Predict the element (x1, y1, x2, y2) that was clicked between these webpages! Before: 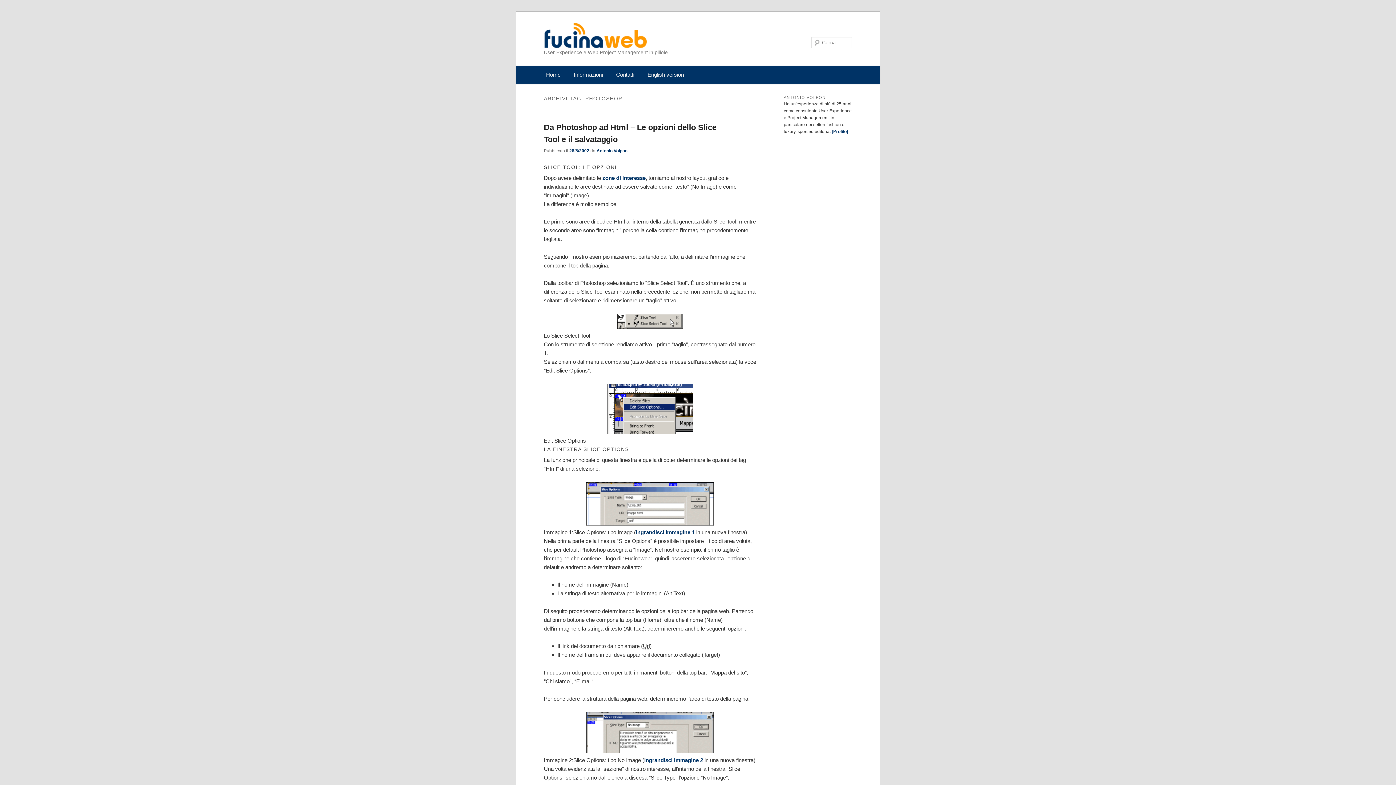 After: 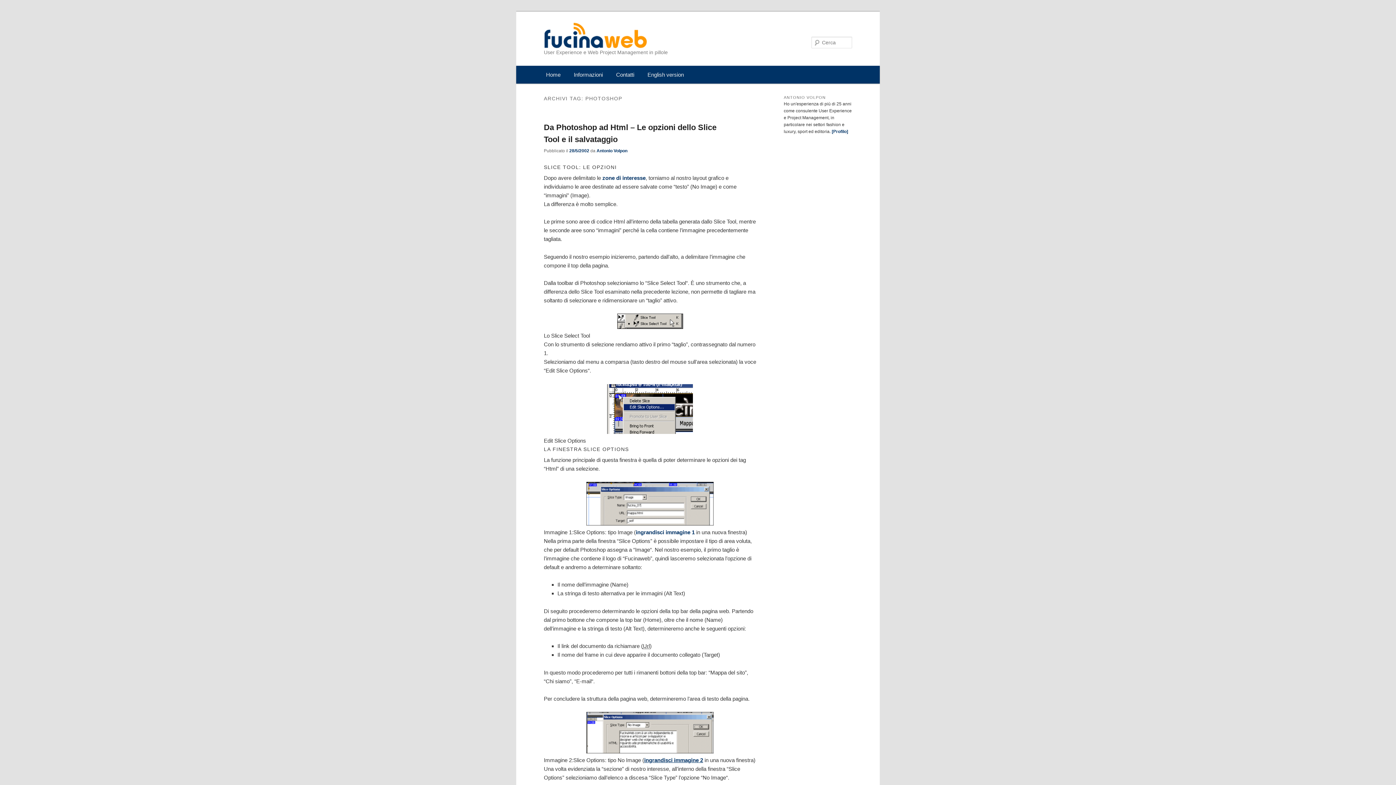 Action: bbox: (644, 757, 703, 763) label: ingrandisci immagine 2